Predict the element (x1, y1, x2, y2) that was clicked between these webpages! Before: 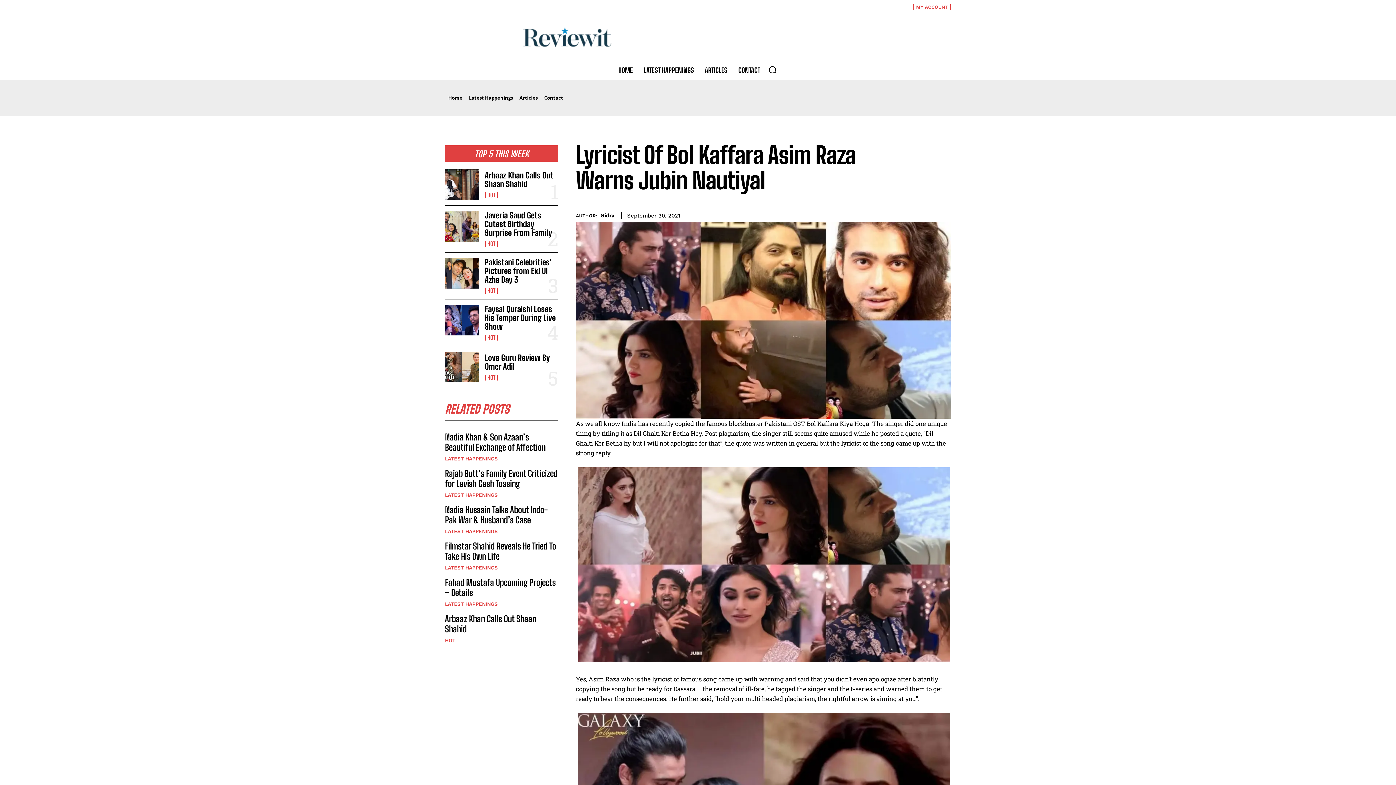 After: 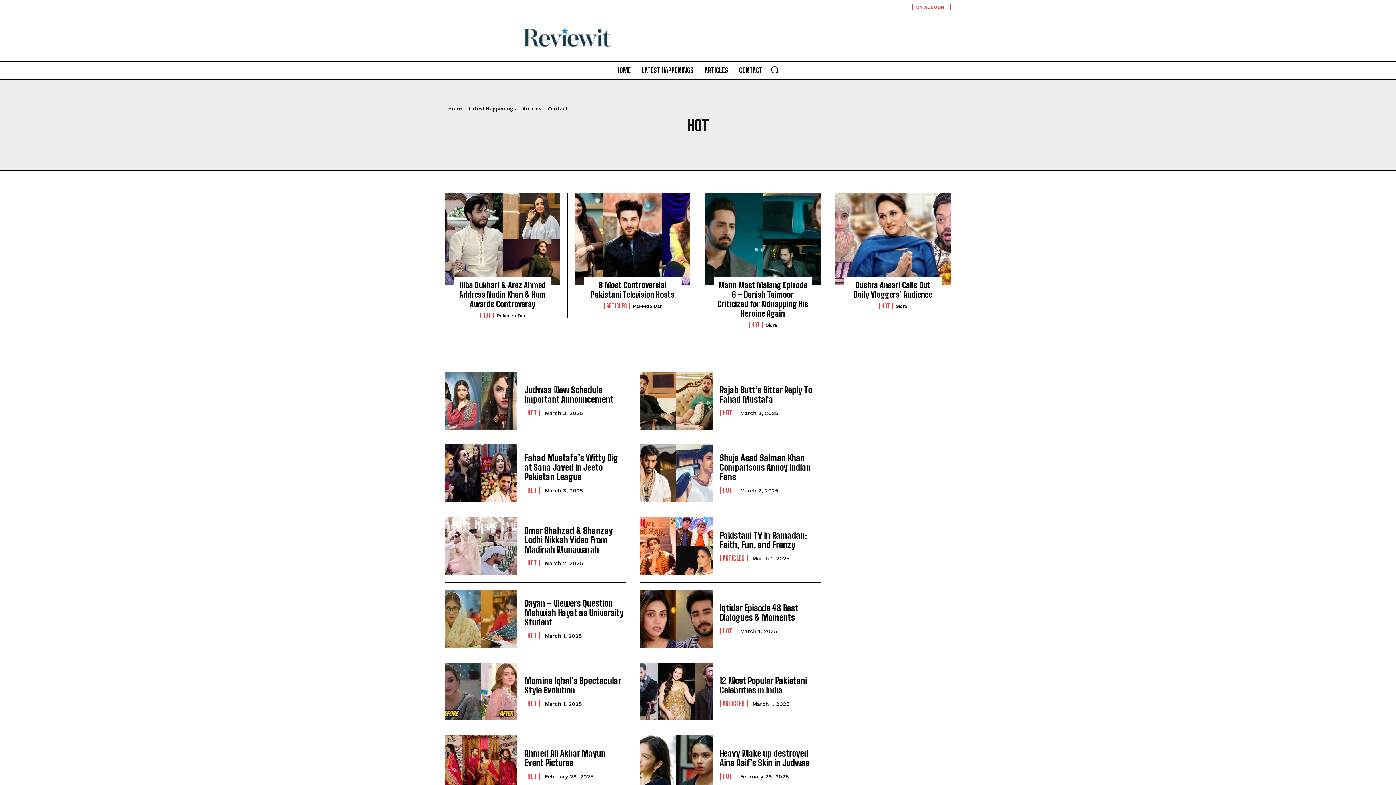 Action: bbox: (484, 334, 498, 340) label: HOT